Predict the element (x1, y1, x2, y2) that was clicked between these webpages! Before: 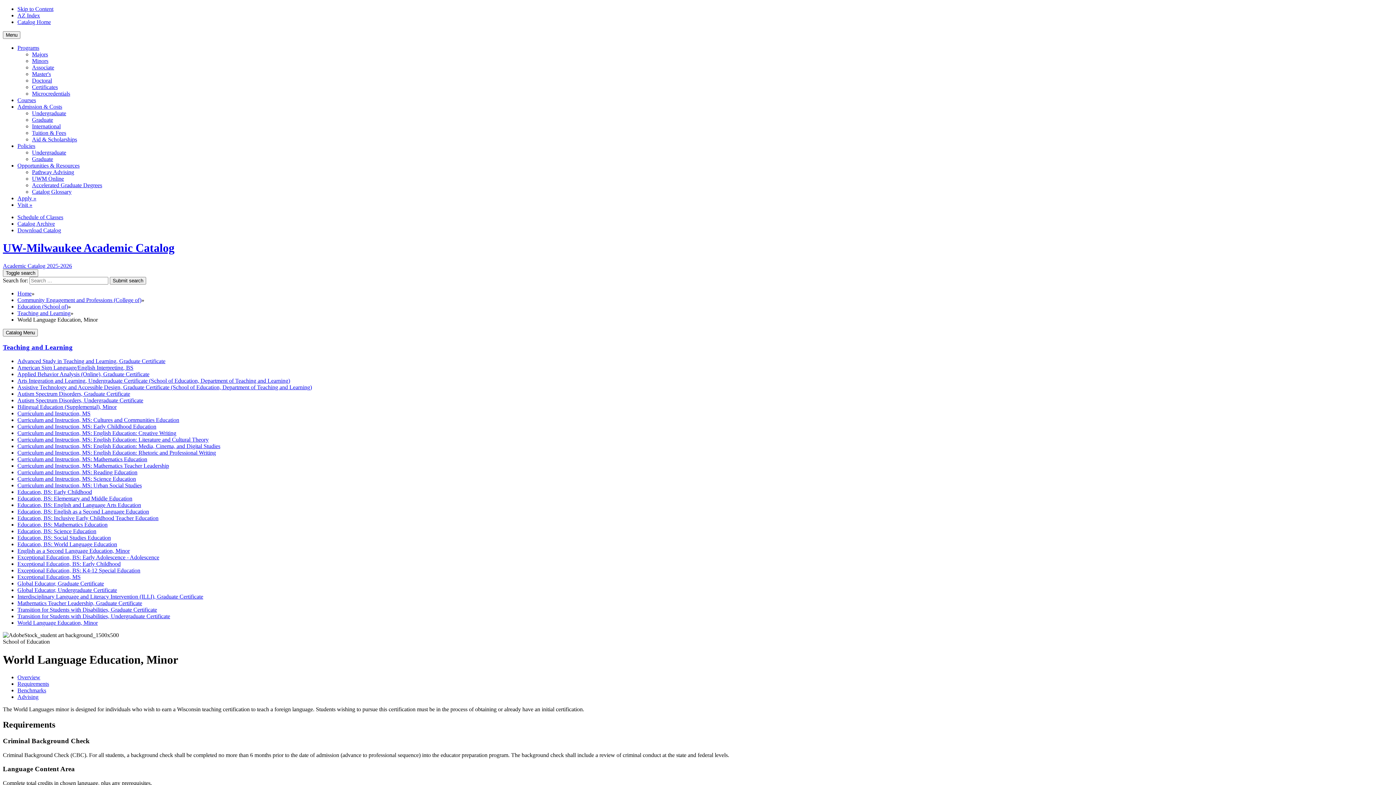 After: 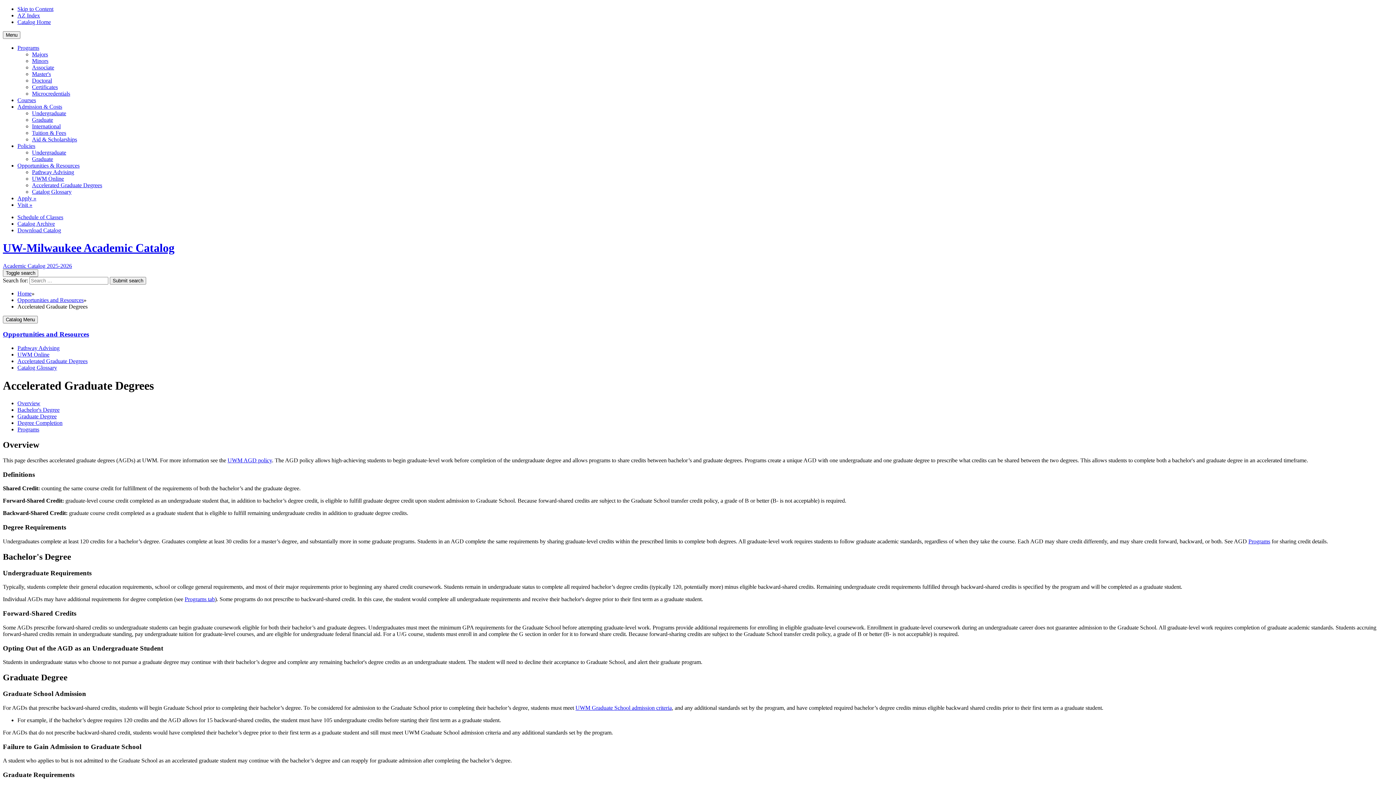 Action: label: Accelerated Graduate Degrees bbox: (32, 182, 102, 188)